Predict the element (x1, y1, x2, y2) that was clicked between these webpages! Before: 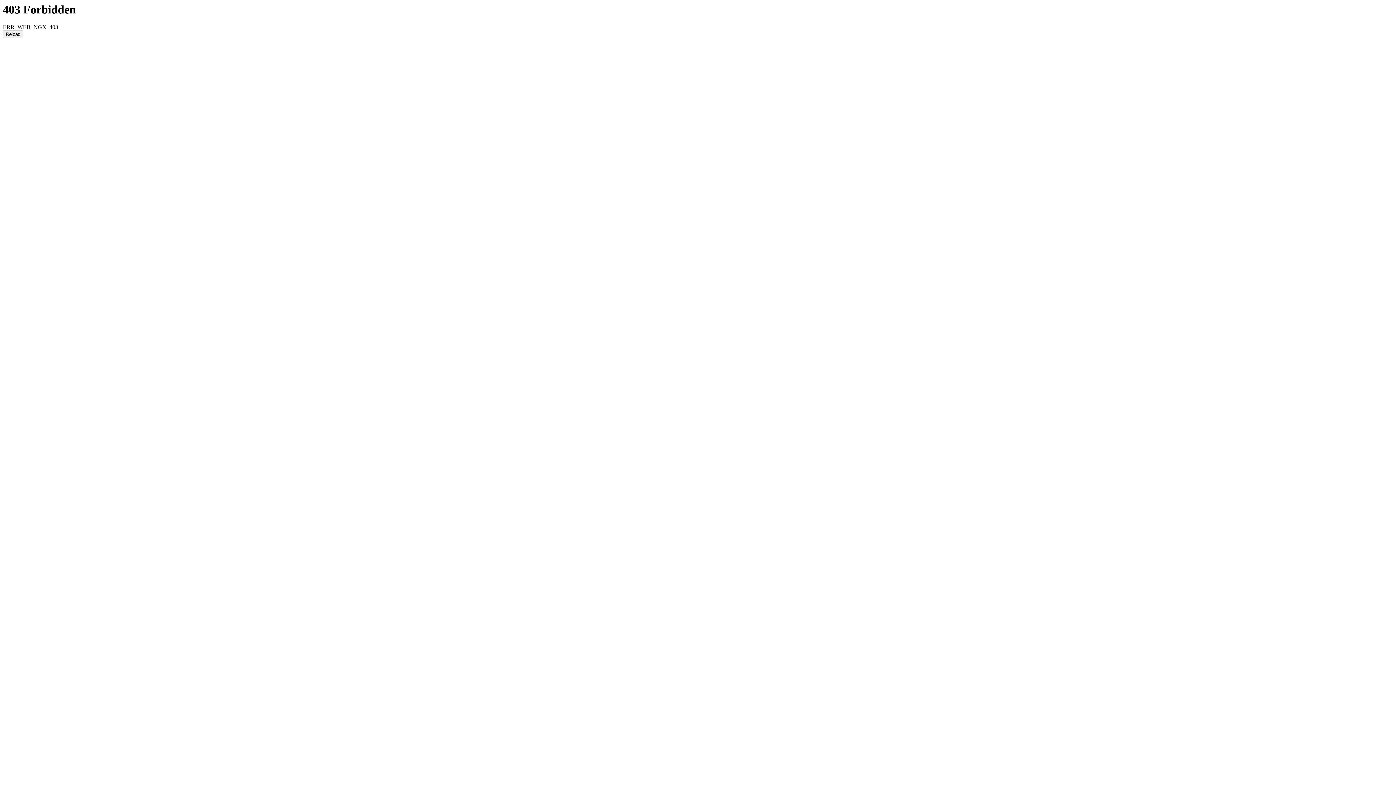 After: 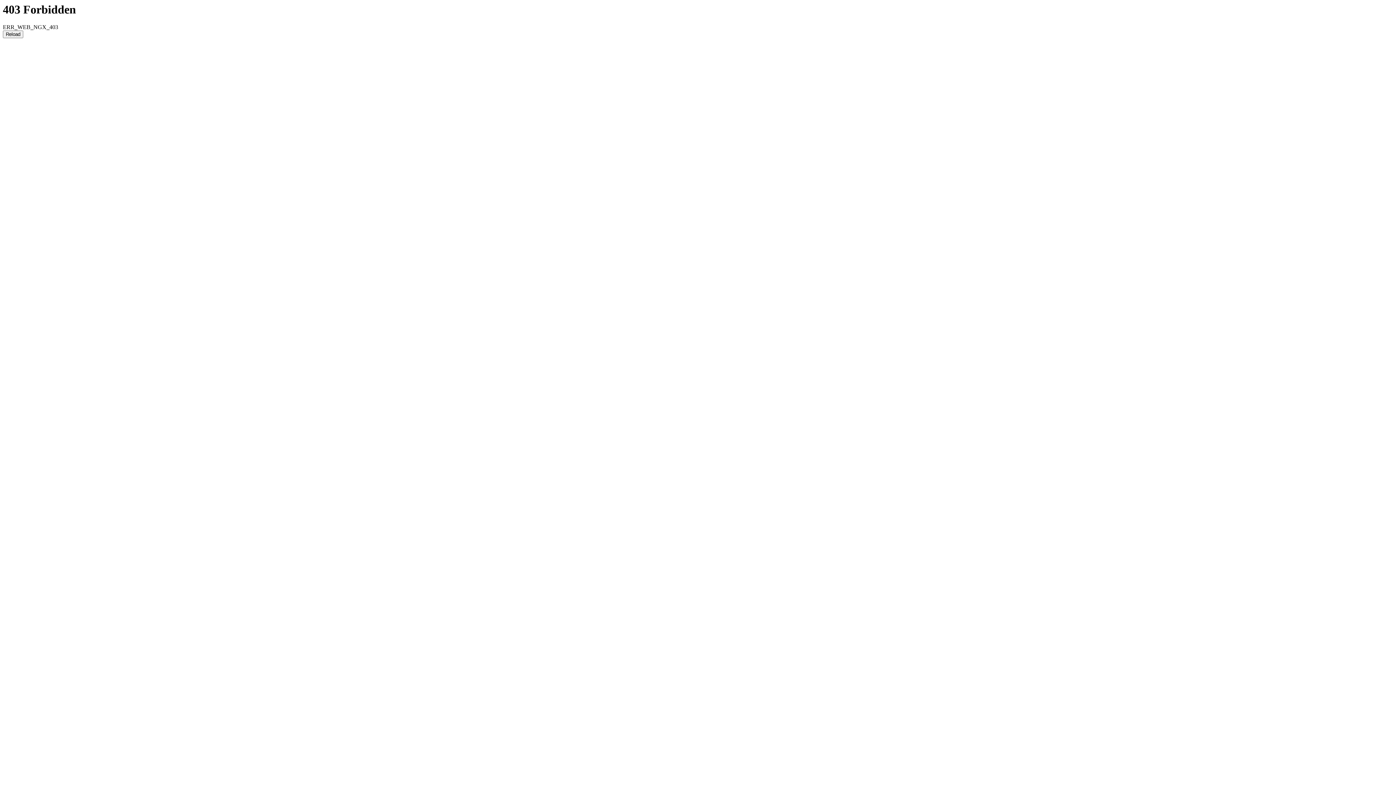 Action: label: Reload bbox: (2, 30, 23, 38)